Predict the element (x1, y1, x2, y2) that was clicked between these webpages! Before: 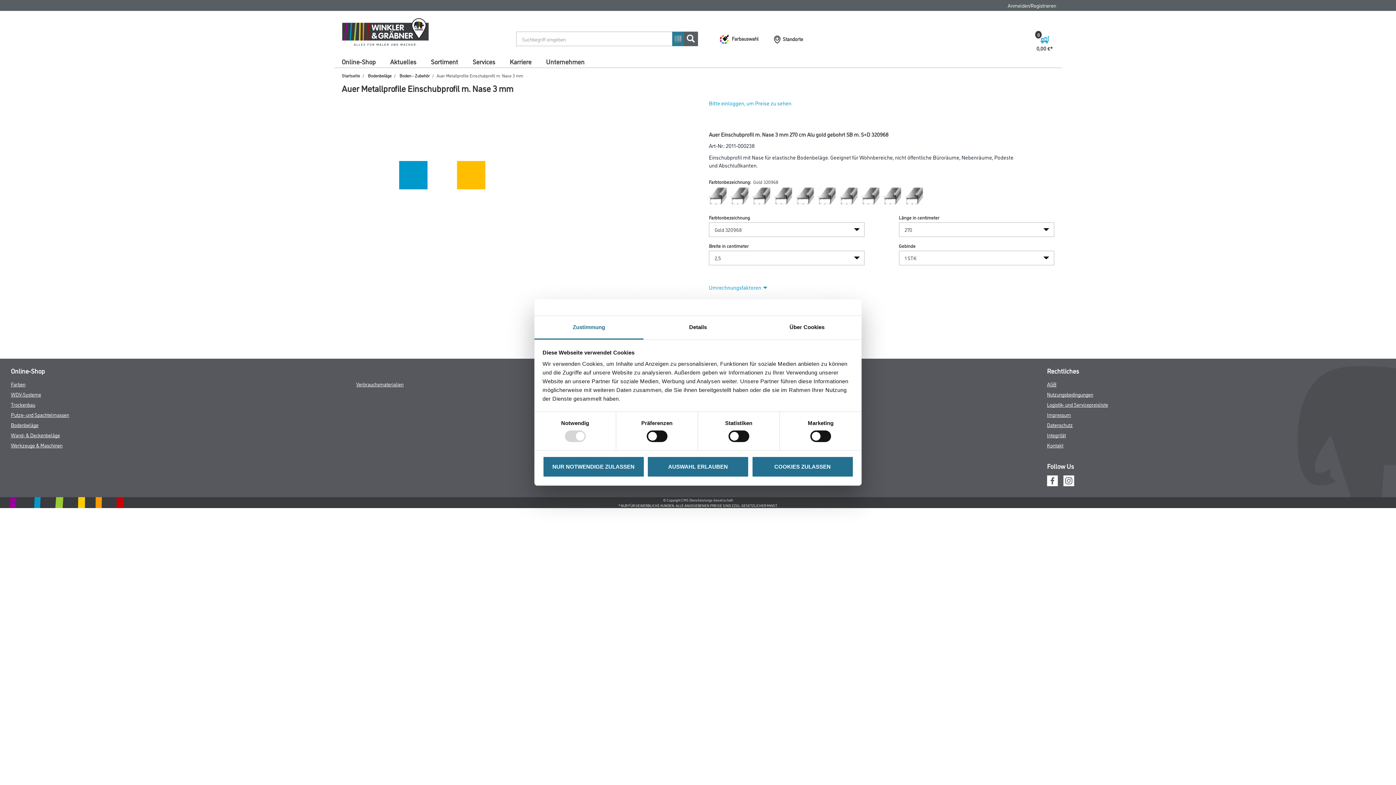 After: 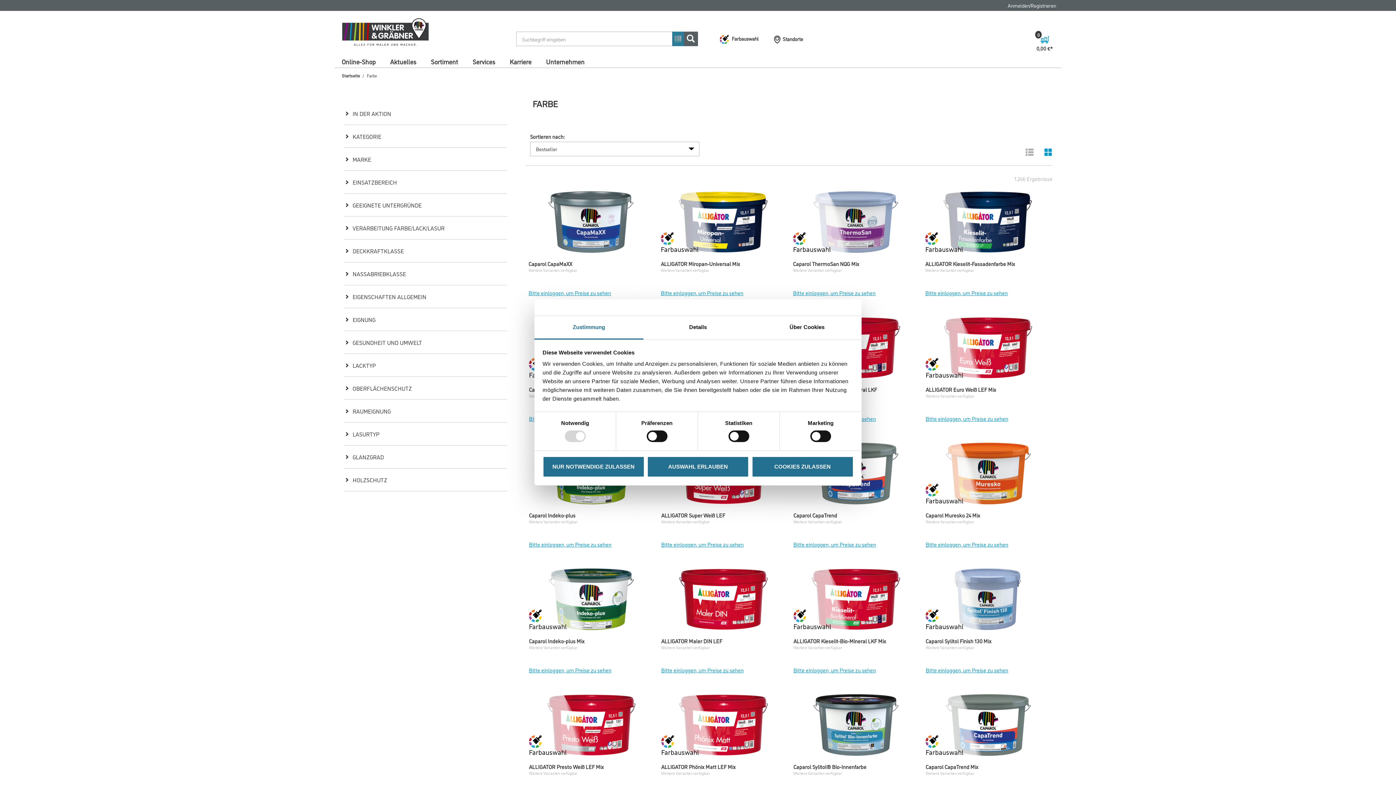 Action: label: Farben bbox: (10, 380, 25, 387)